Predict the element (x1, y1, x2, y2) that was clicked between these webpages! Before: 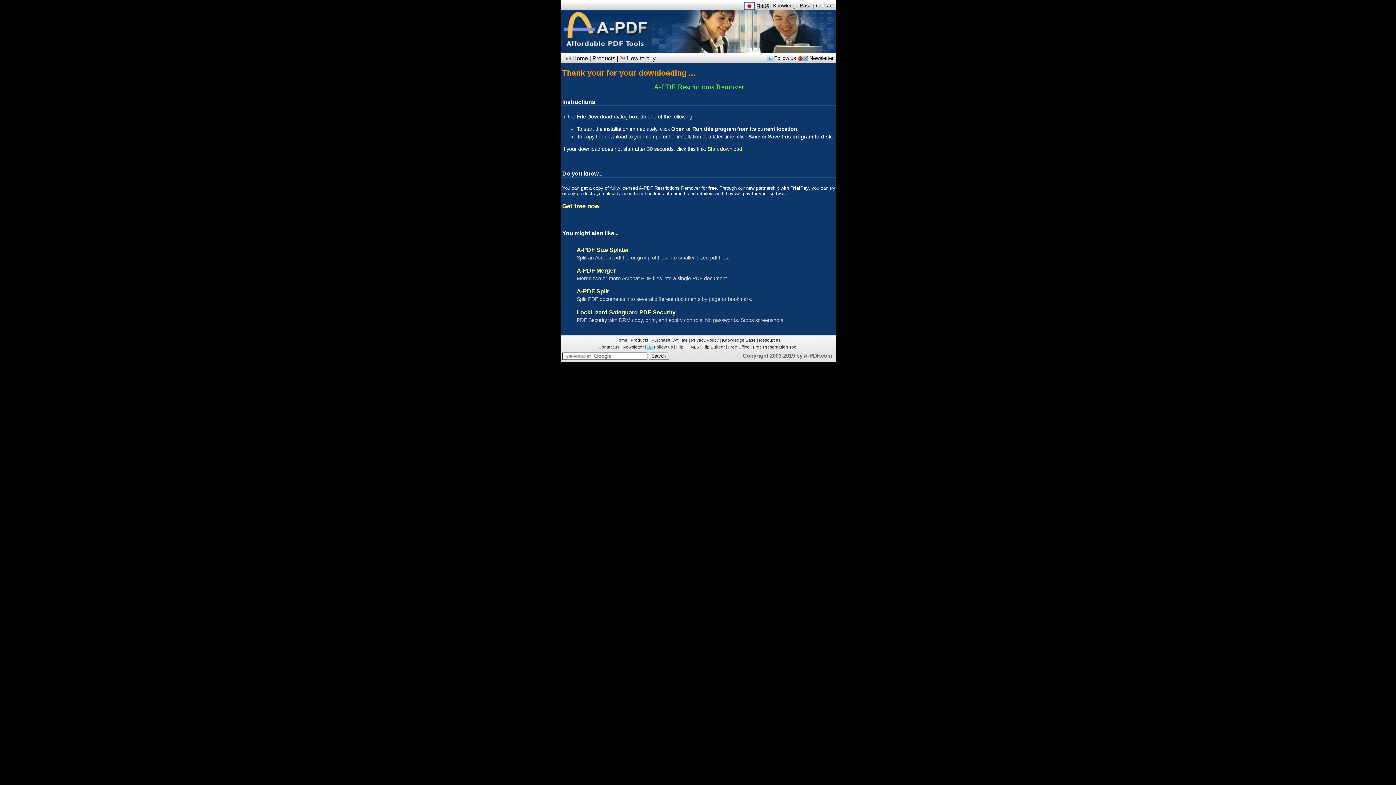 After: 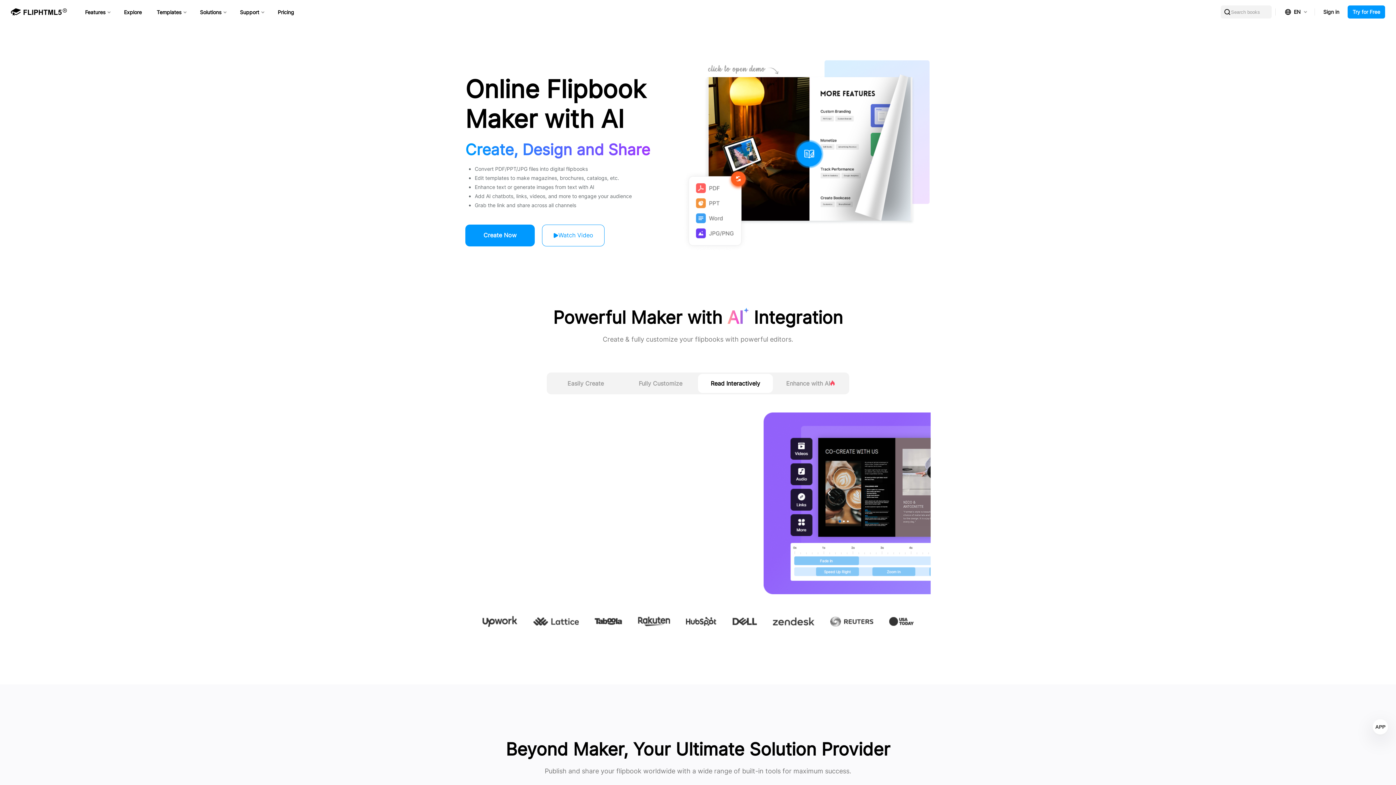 Action: bbox: (676, 344, 699, 349) label: Flip HTML5